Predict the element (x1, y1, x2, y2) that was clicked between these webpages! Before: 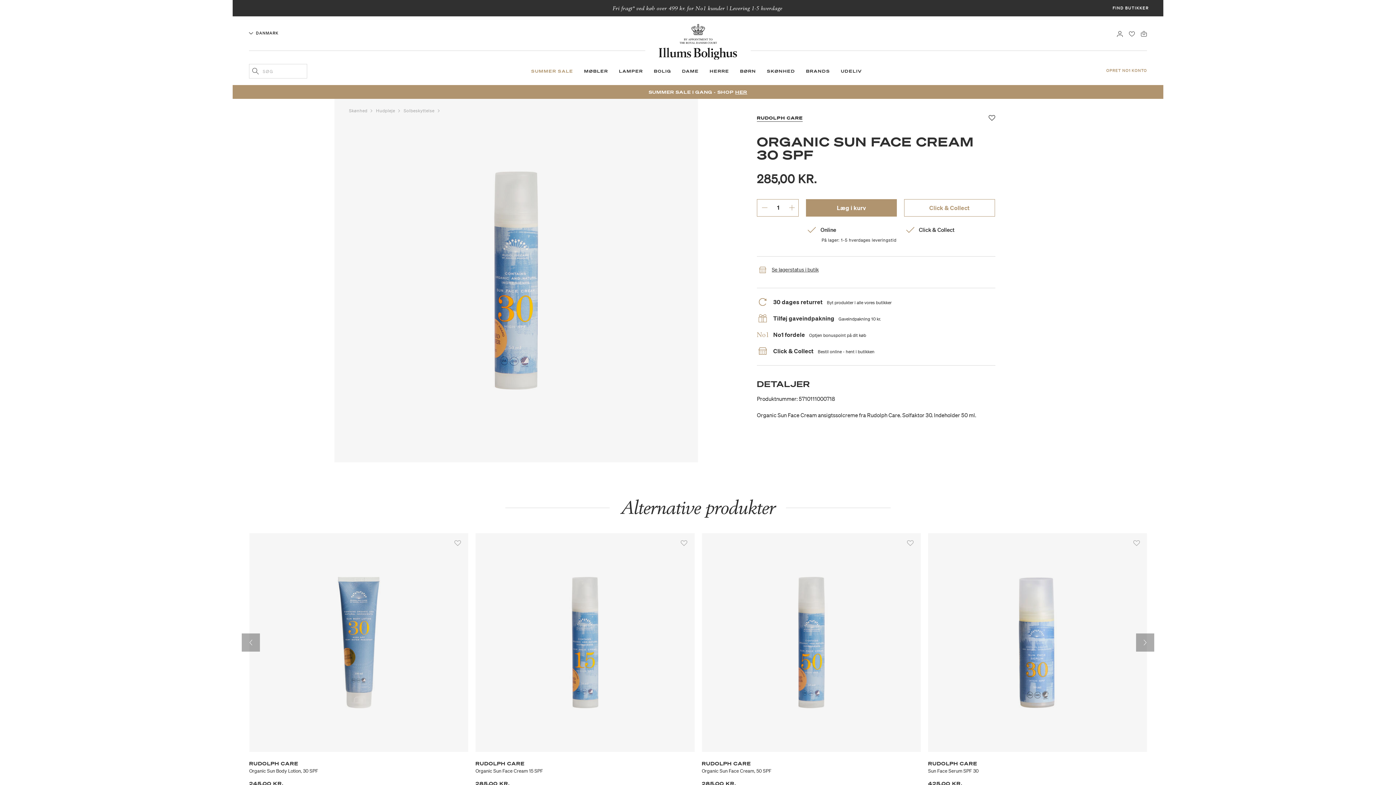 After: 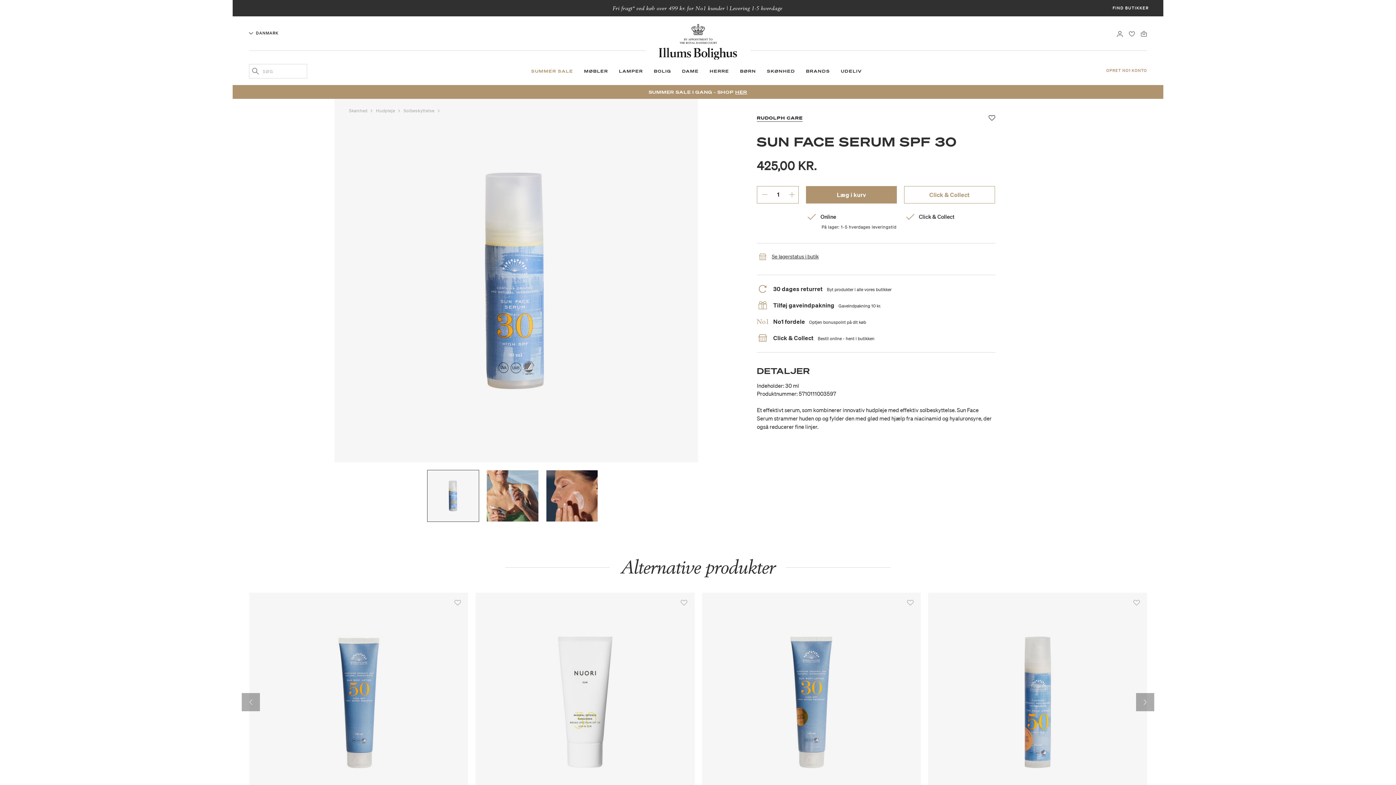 Action: bbox: (928, 533, 1147, 752)